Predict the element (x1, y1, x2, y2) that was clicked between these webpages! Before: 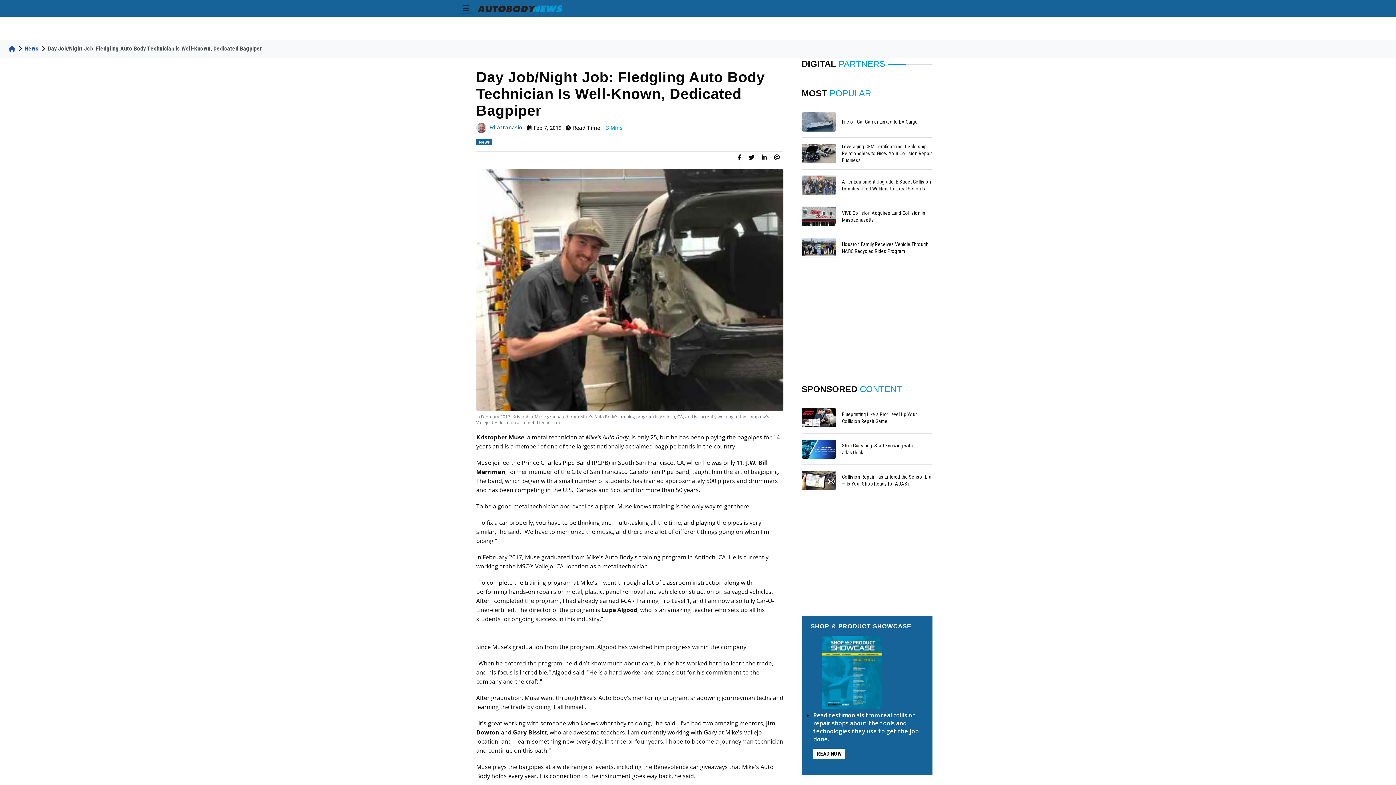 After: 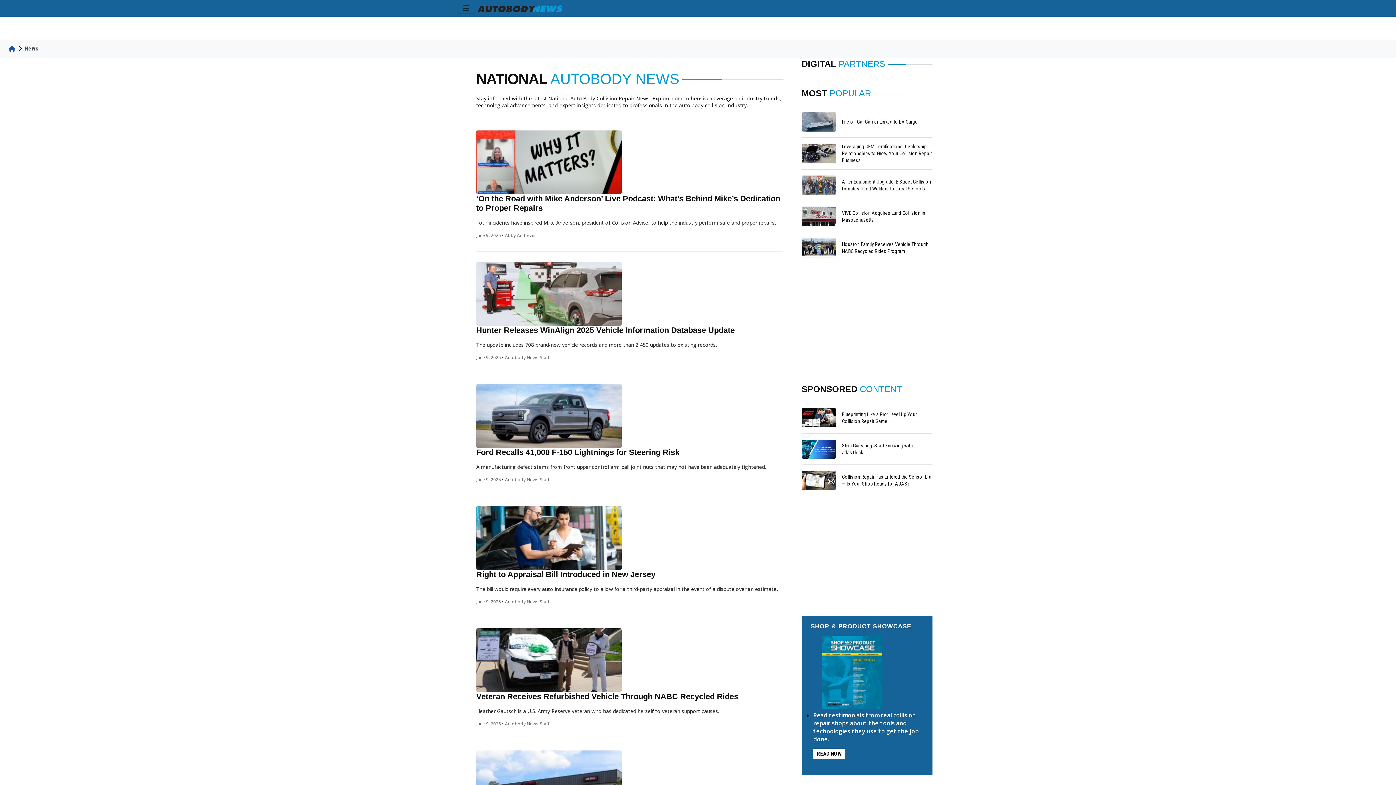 Action: bbox: (478, 139, 489, 144) label: News